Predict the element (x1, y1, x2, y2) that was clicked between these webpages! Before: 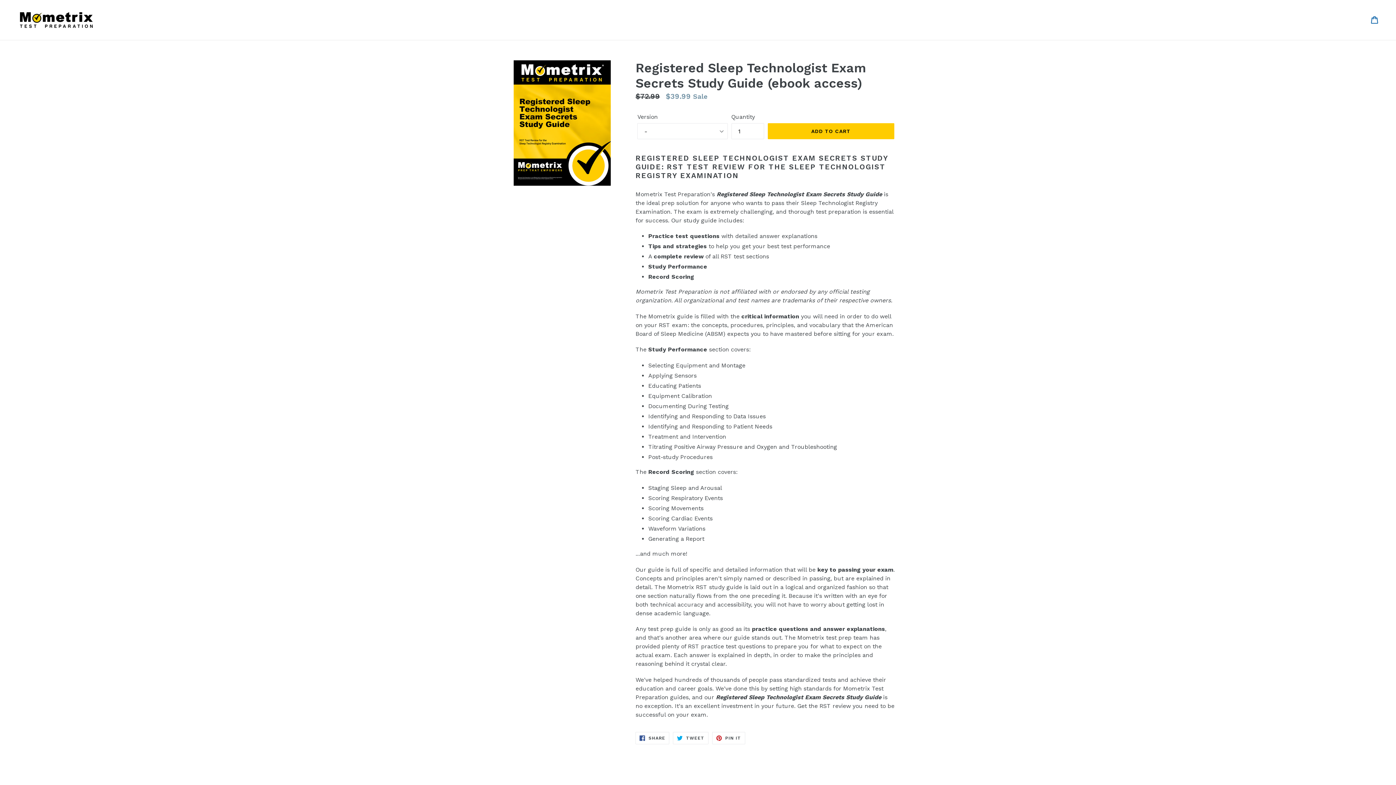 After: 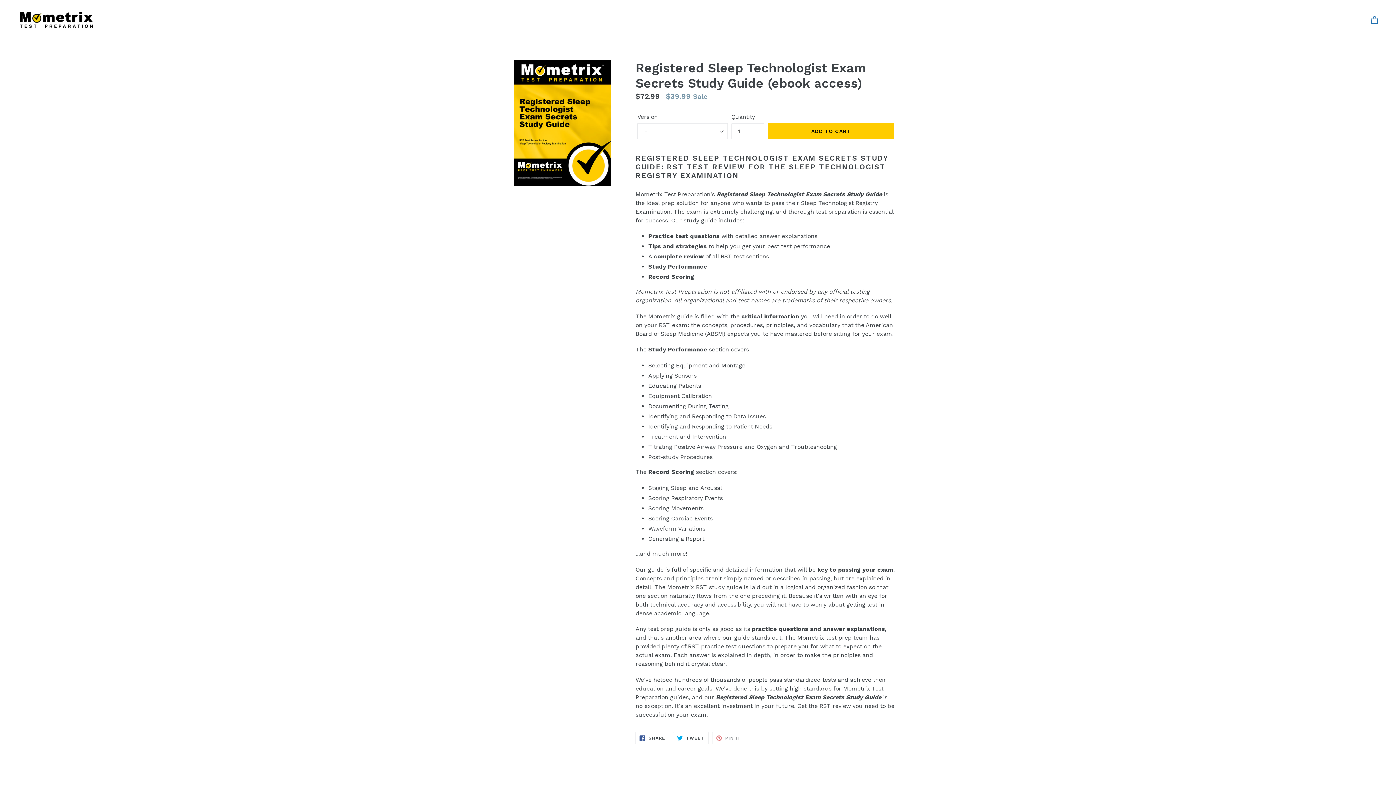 Action: bbox: (712, 732, 745, 744) label:  PIN IT
PIN ON PINTEREST